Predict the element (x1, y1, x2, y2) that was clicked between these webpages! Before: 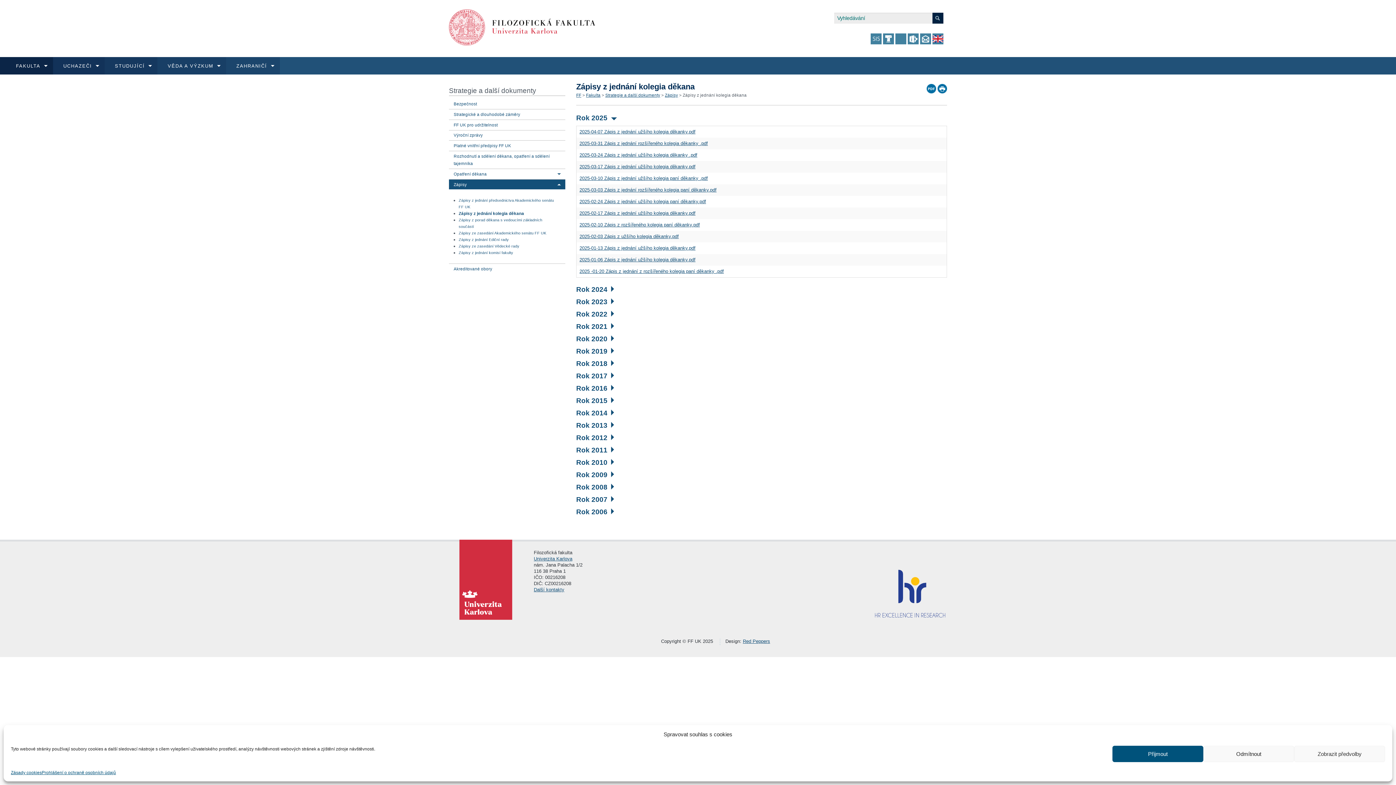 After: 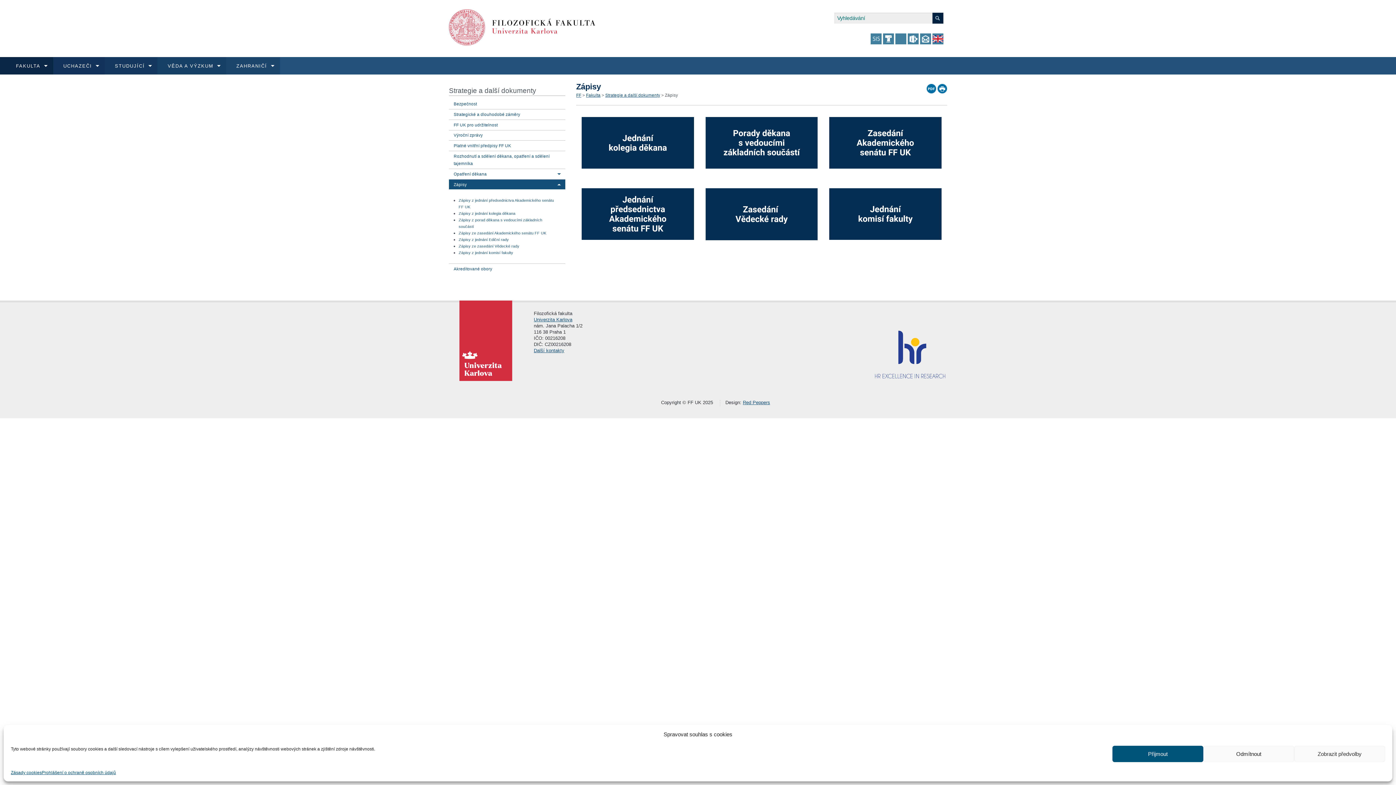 Action: label: Zápisy bbox: (453, 182, 466, 186)